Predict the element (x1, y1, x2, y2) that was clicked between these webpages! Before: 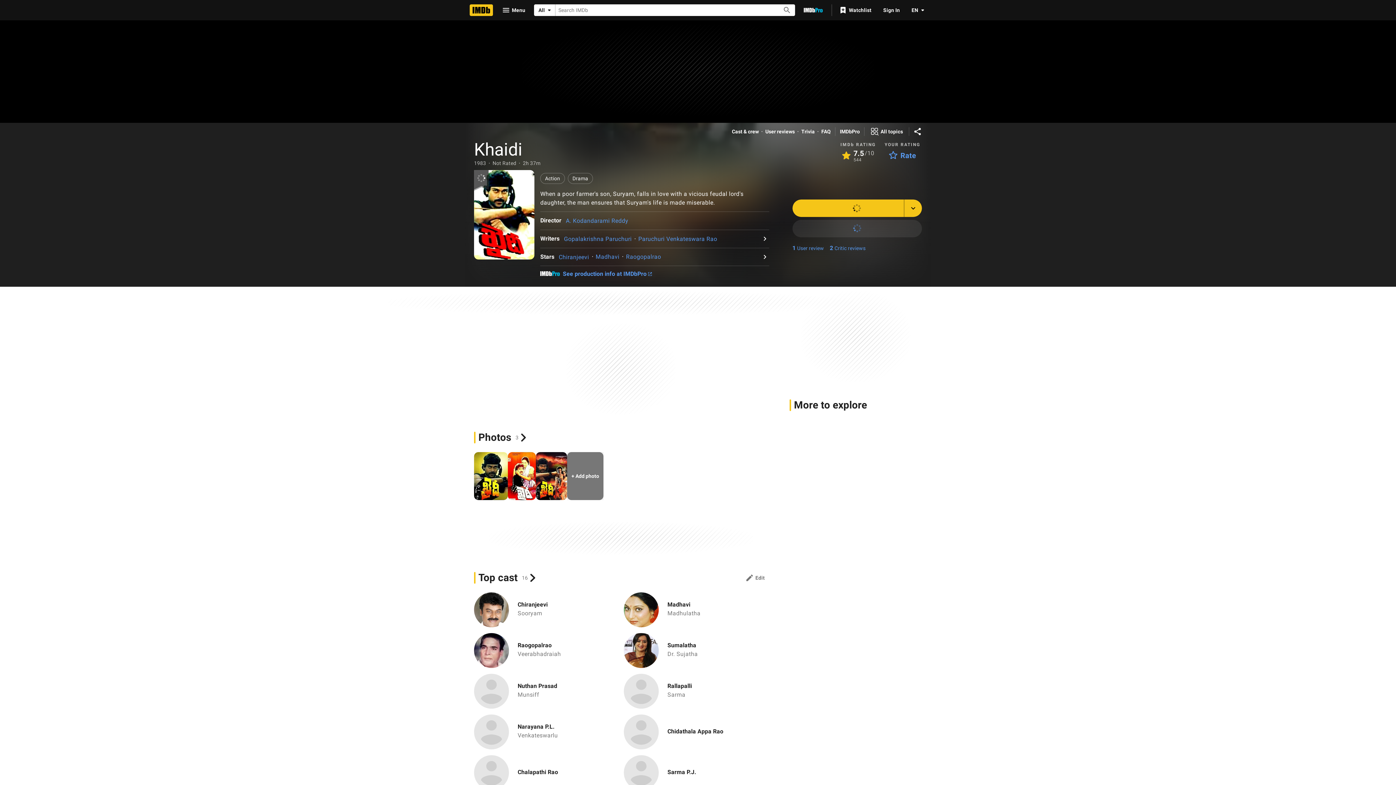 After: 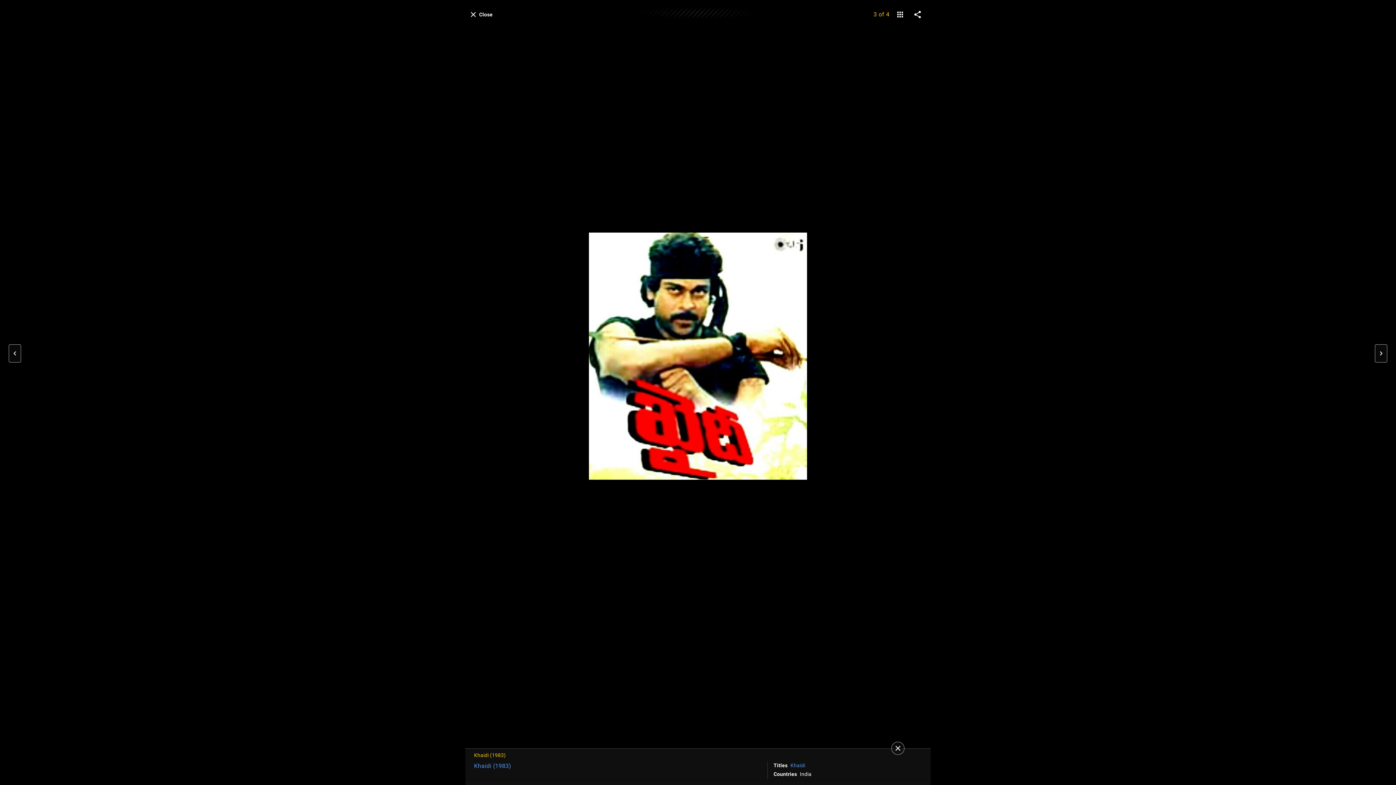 Action: bbox: (474, 170, 534, 259) label: View ’Khaidi’ Poster